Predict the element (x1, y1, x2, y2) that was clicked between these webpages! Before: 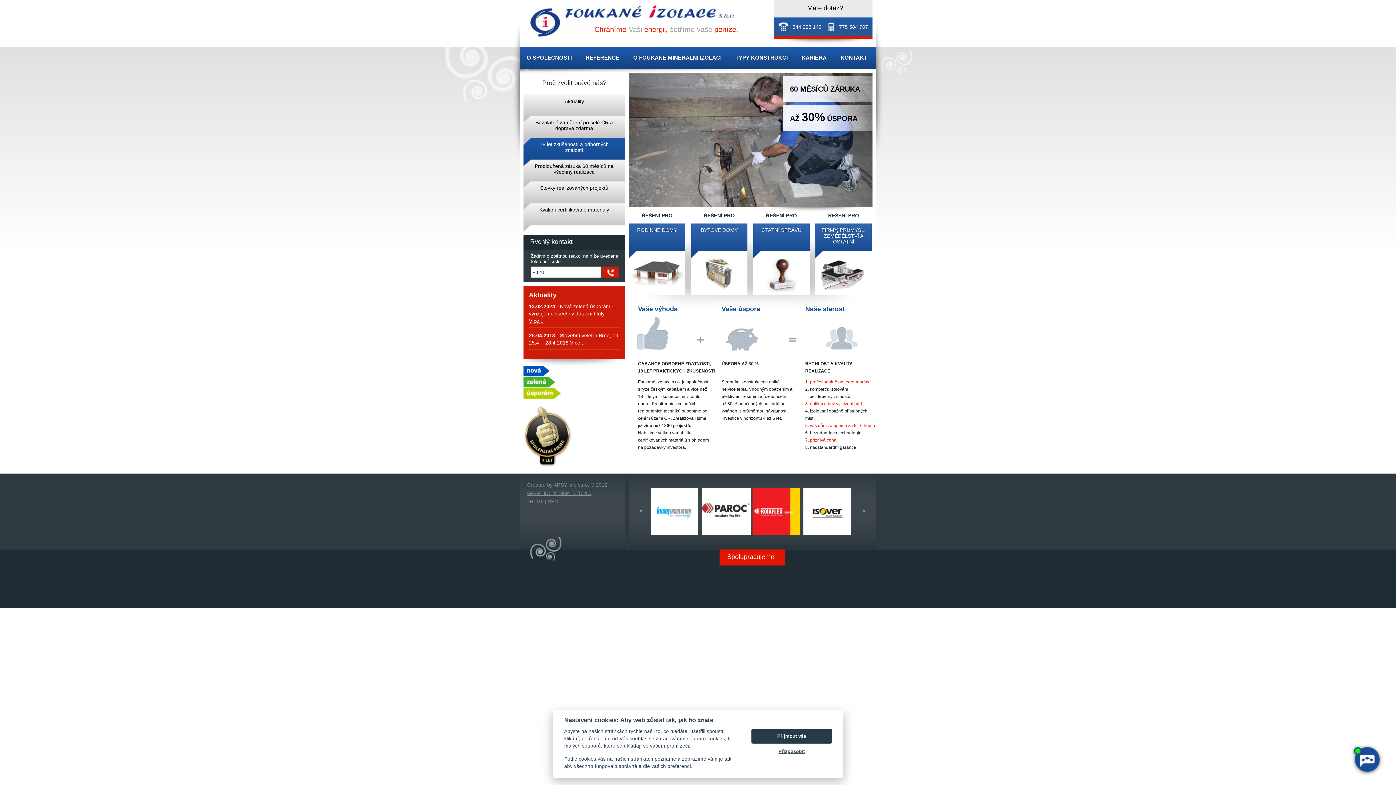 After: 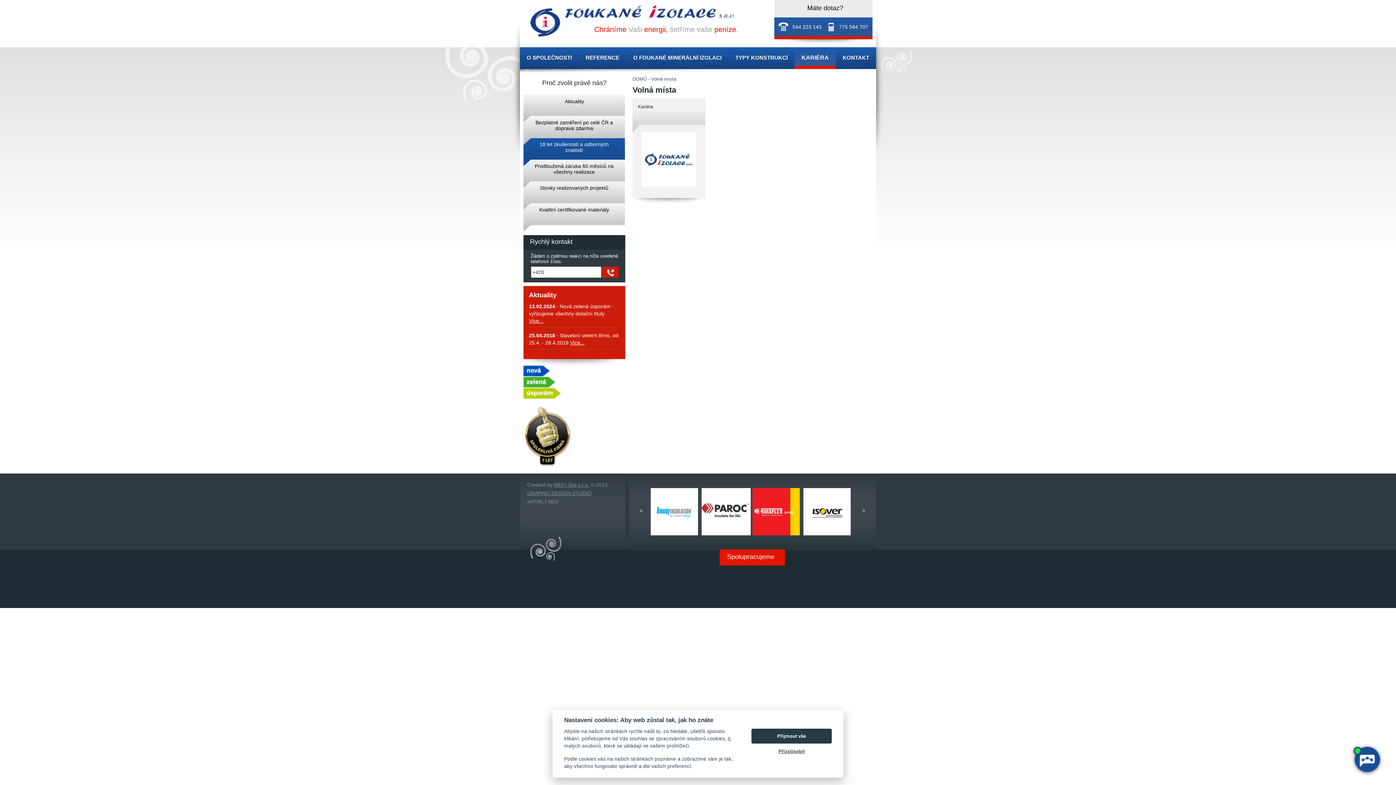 Action: bbox: (794, 47, 833, 69) label: KARIÉRA